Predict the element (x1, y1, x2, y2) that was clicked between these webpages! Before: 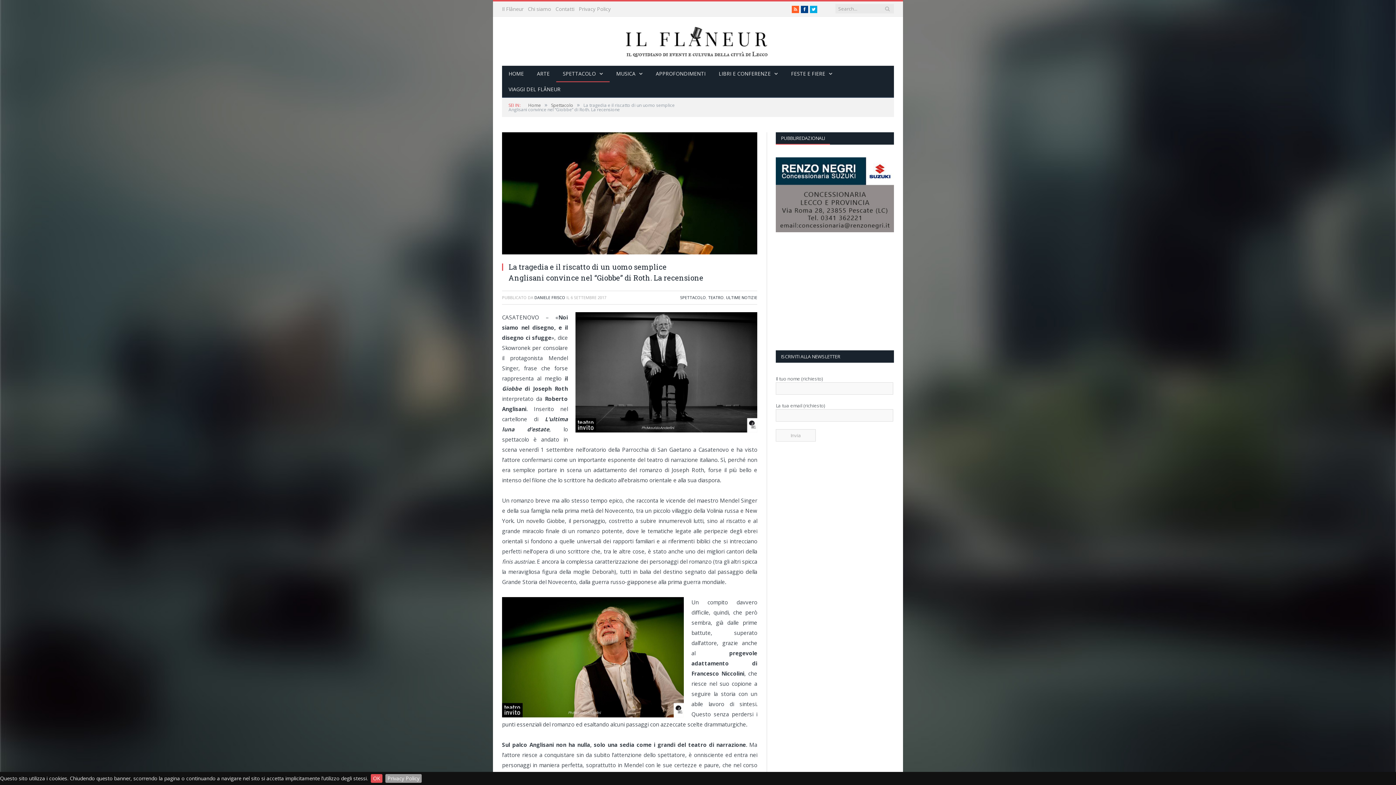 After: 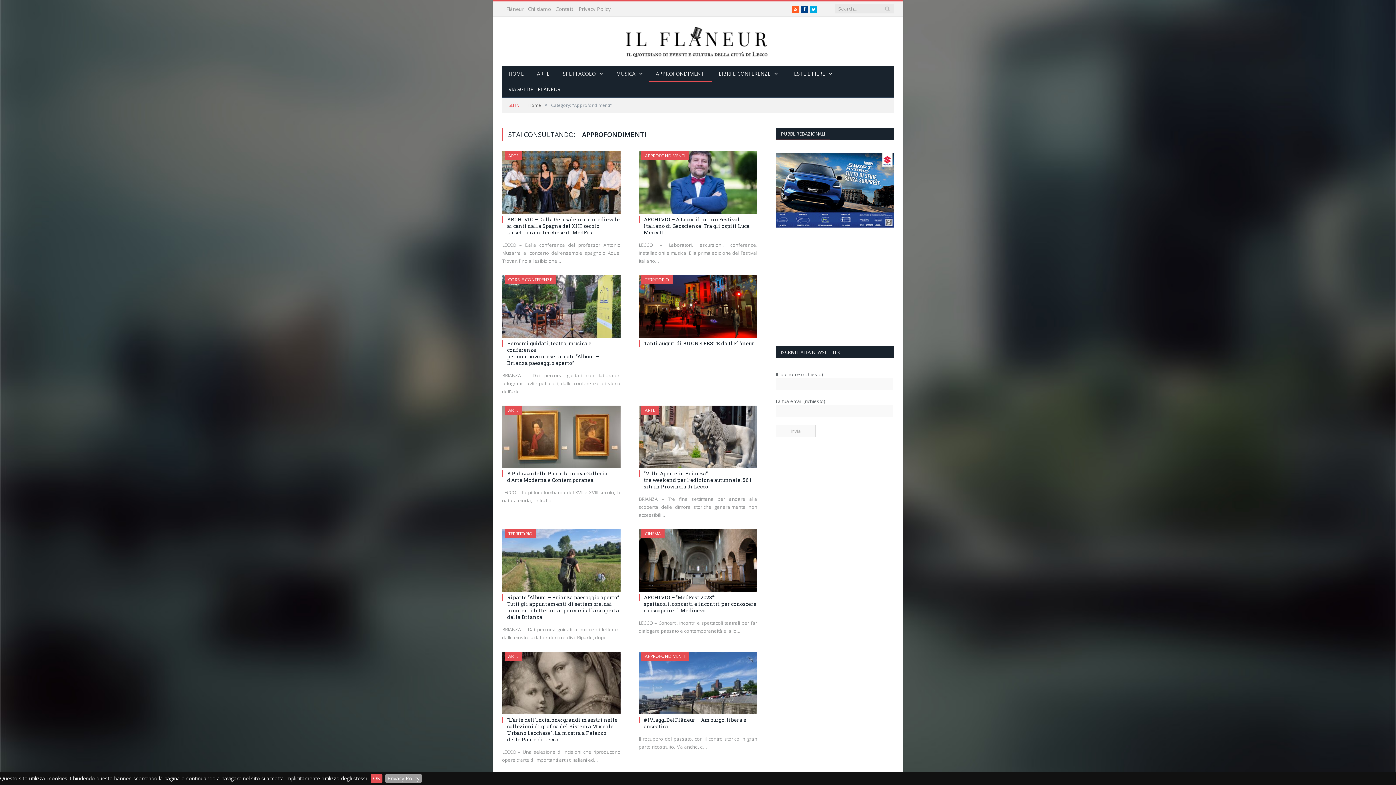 Action: label: APPROFONDIMENTI bbox: (649, 65, 712, 82)